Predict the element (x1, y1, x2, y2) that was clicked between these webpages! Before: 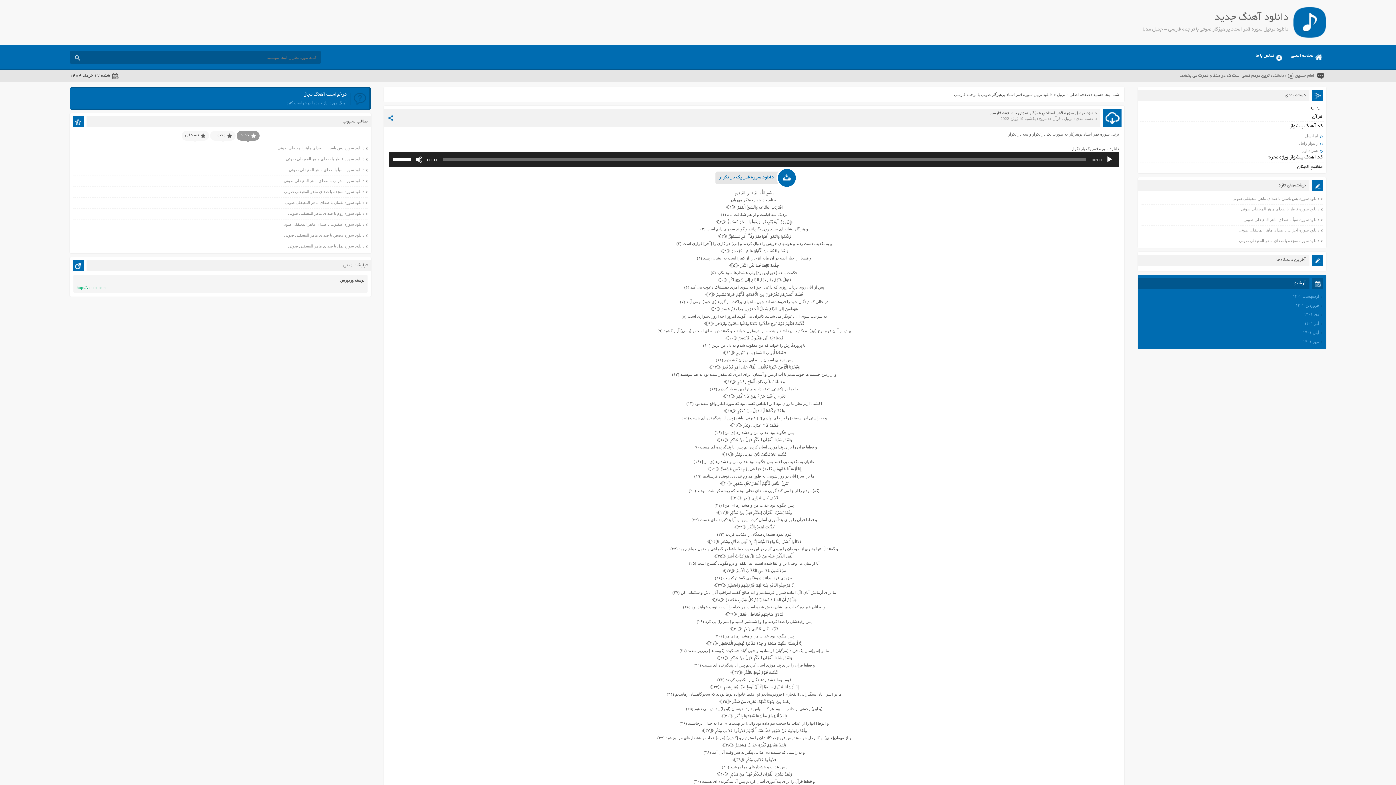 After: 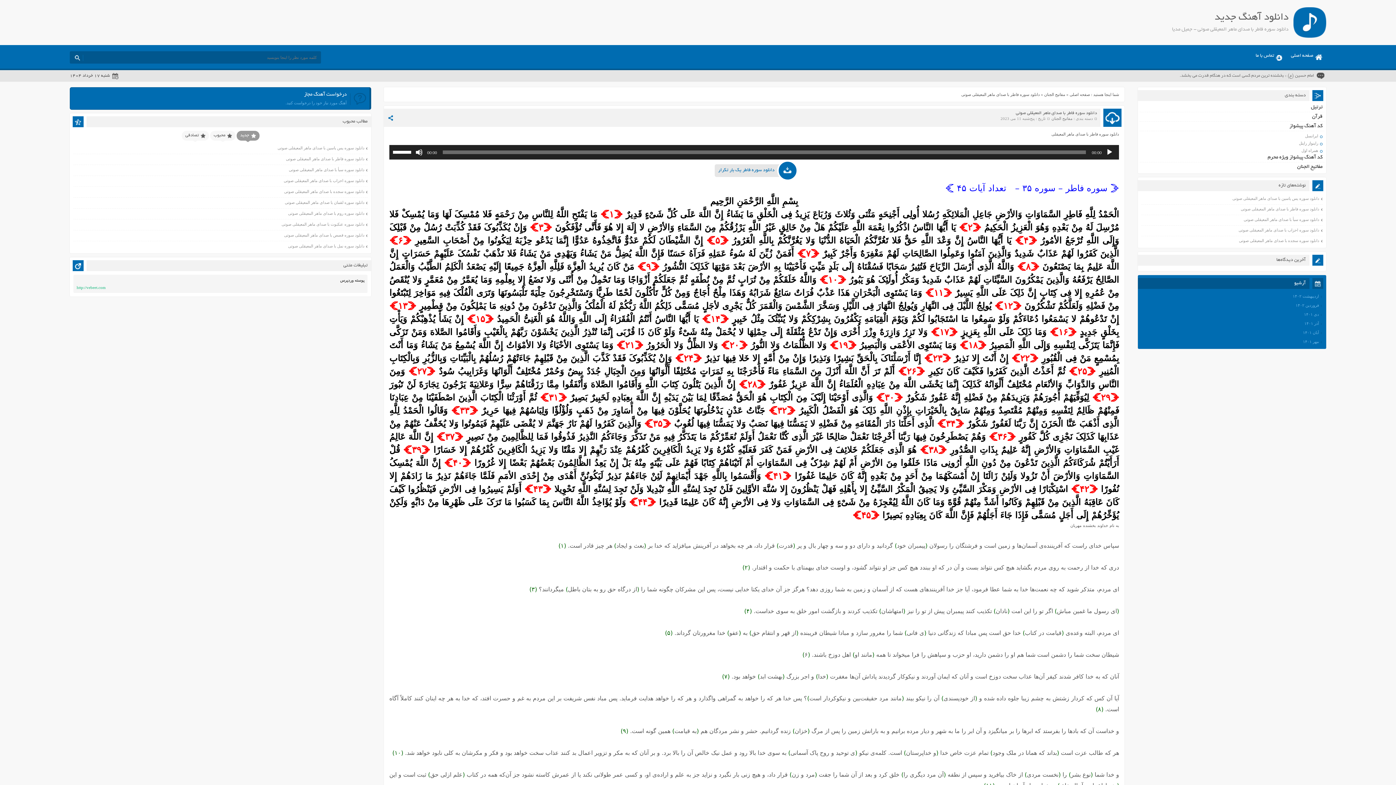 Action: label: دانلود سوره فاطر با صدای ماهر المعیقلی صوتی bbox: (285, 156, 364, 161)